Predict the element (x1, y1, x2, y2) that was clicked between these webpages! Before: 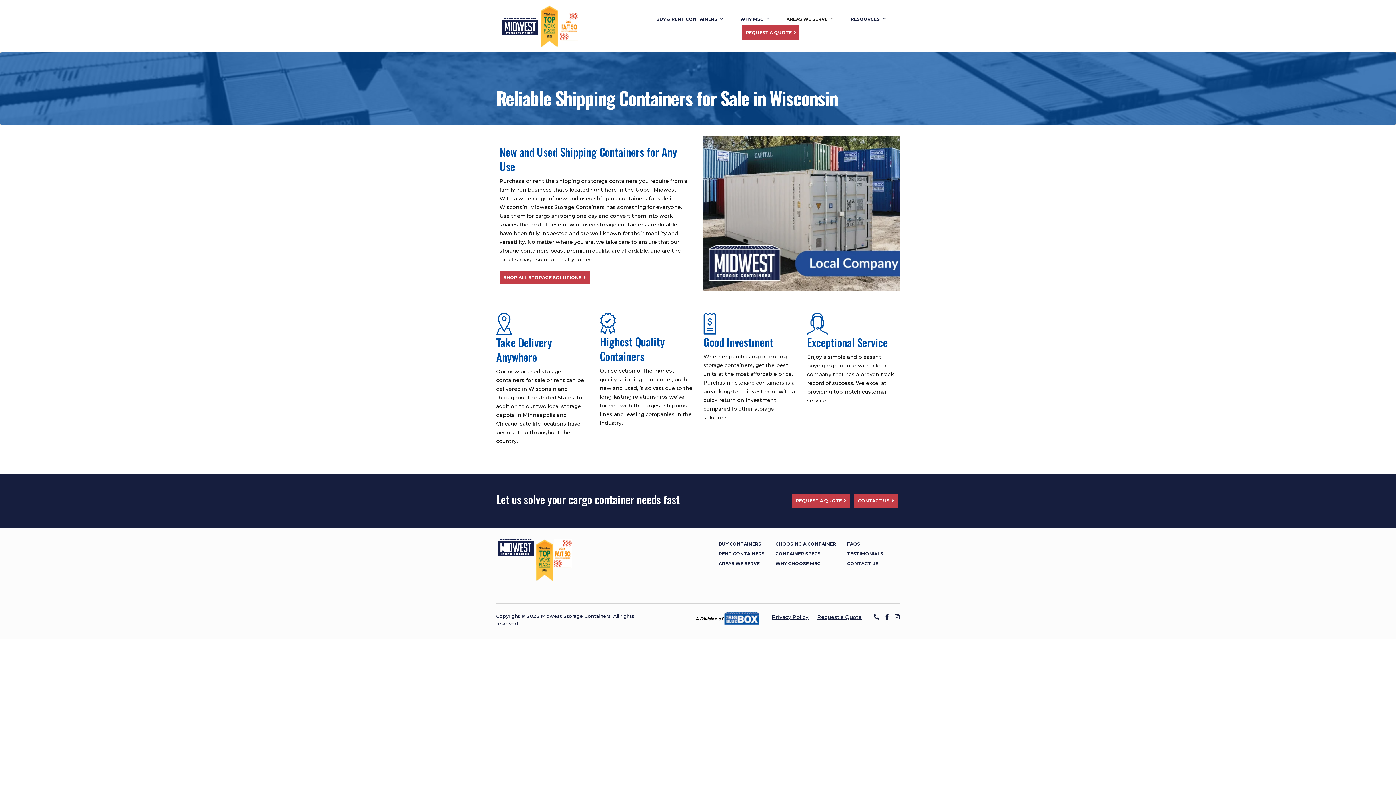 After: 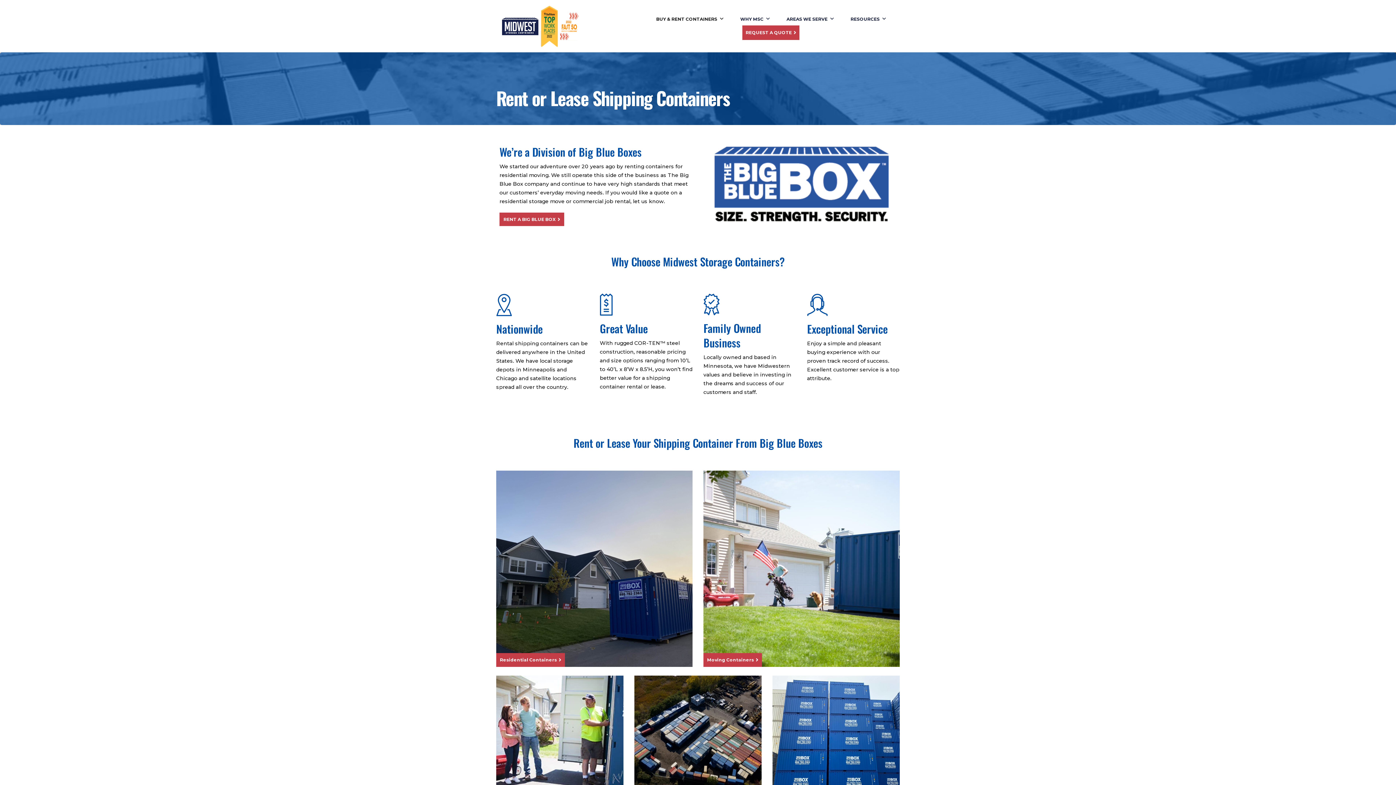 Action: label: RENT CONTAINERS bbox: (718, 550, 764, 557)